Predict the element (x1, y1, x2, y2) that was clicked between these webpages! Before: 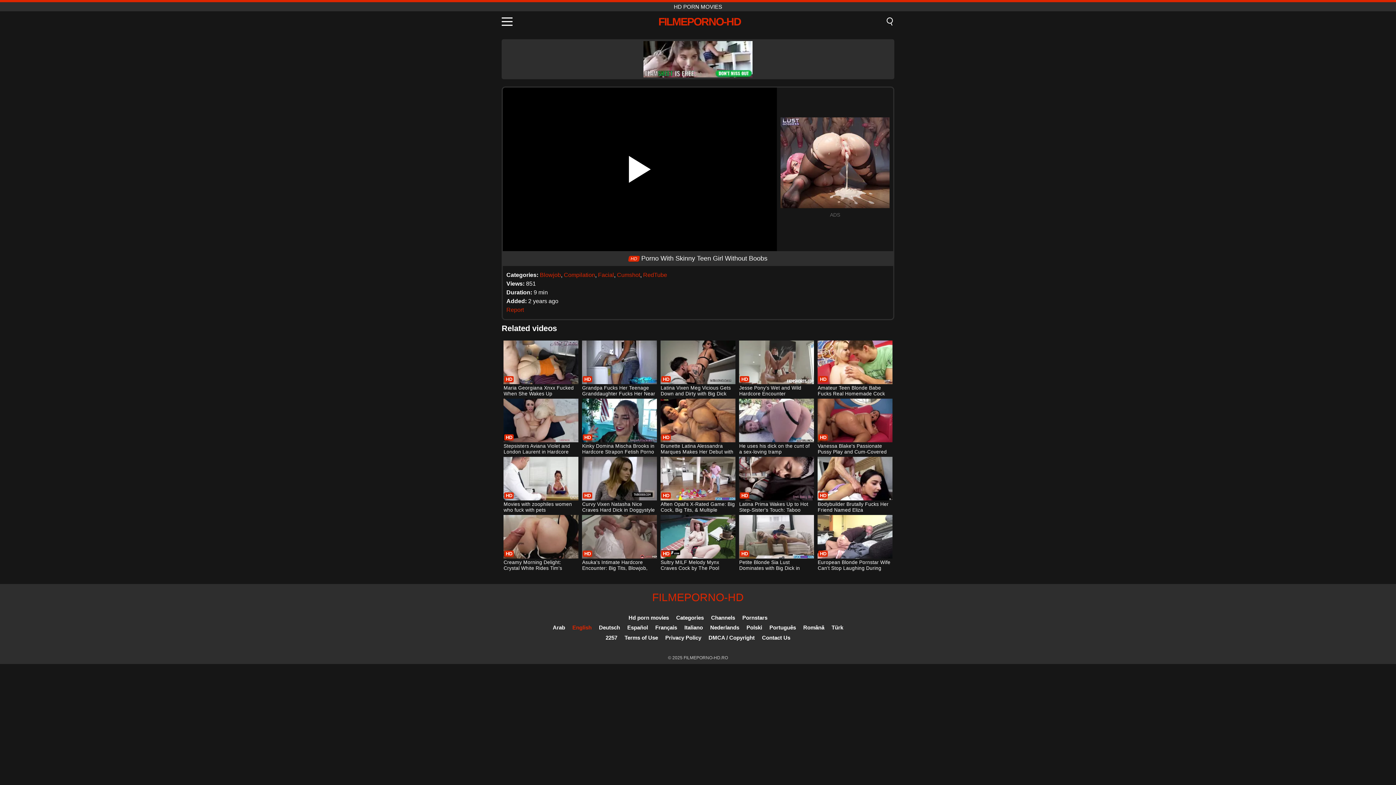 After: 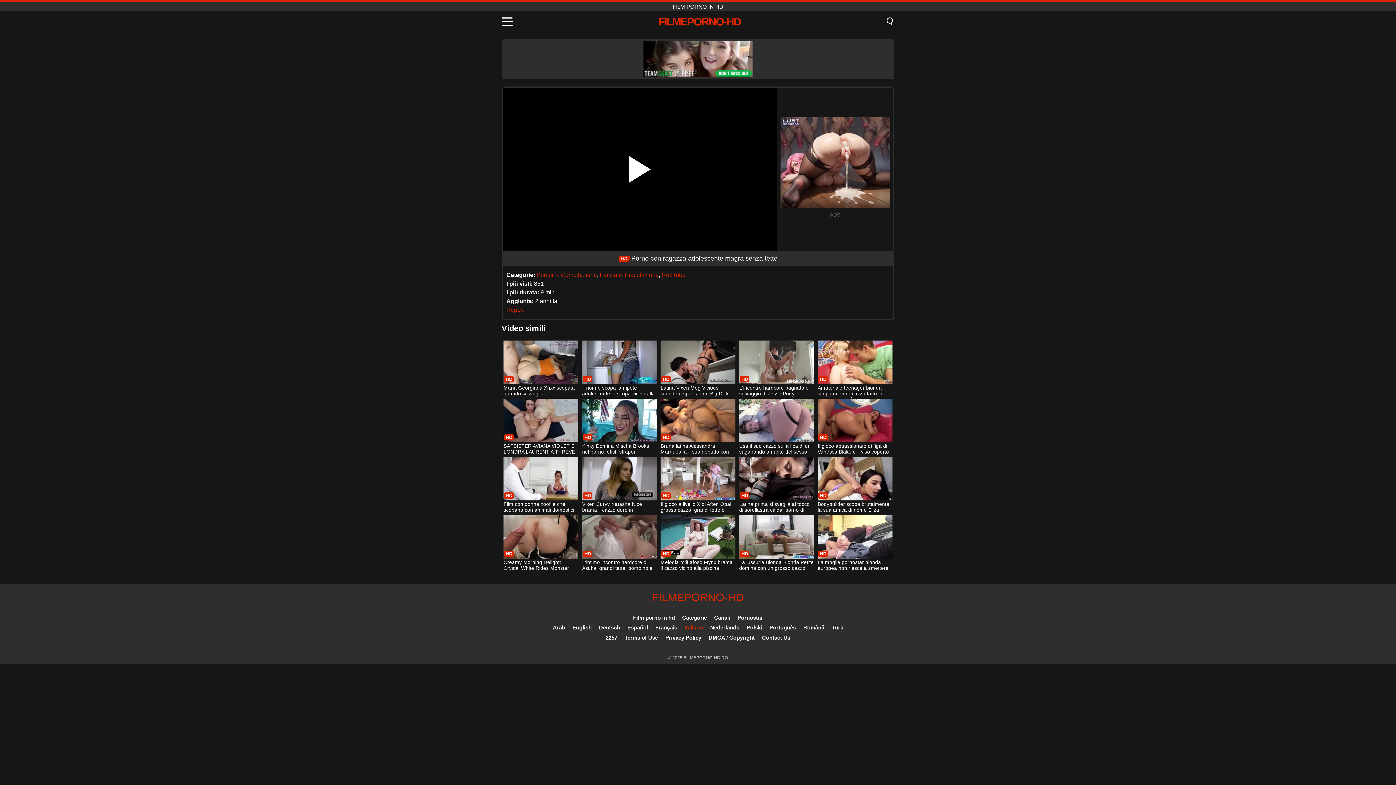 Action: label: Italiano bbox: (684, 624, 703, 630)